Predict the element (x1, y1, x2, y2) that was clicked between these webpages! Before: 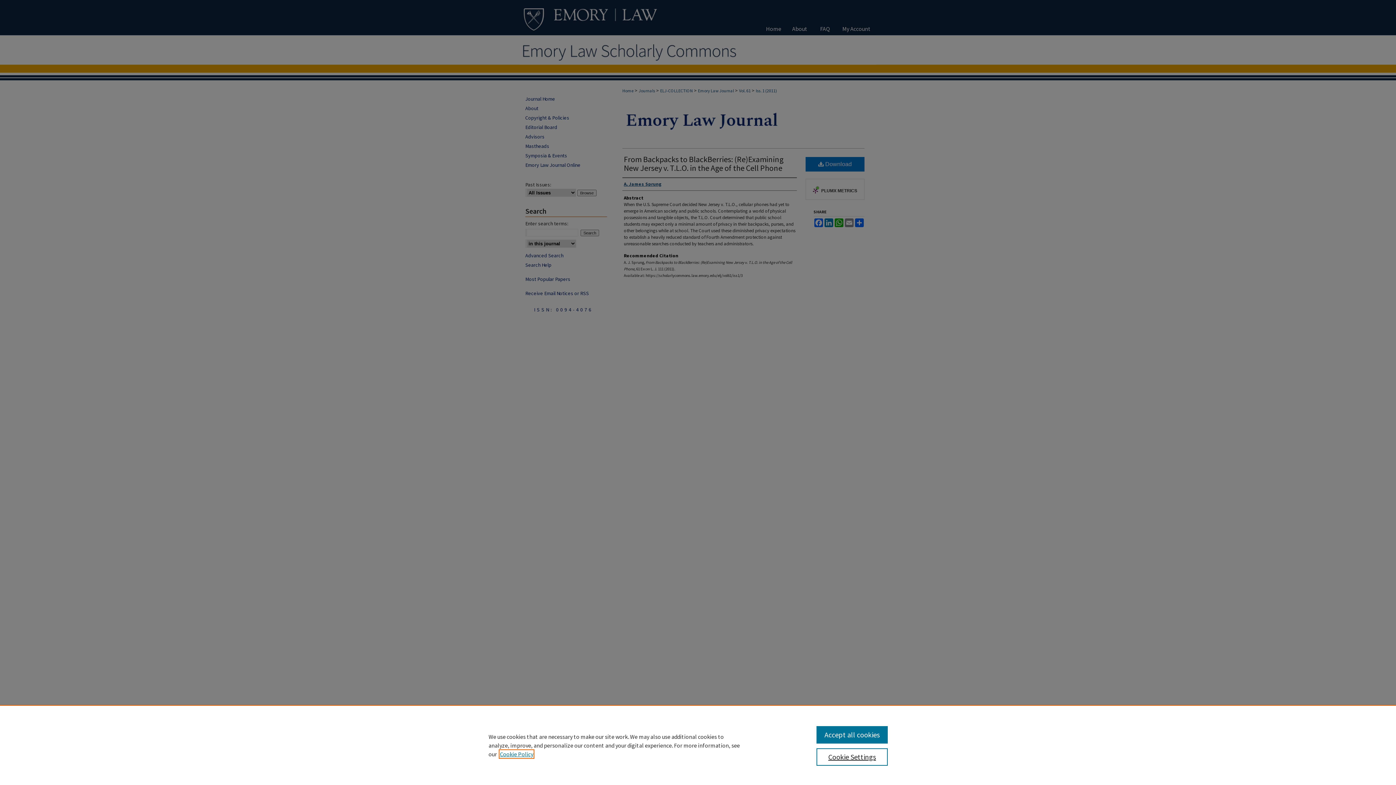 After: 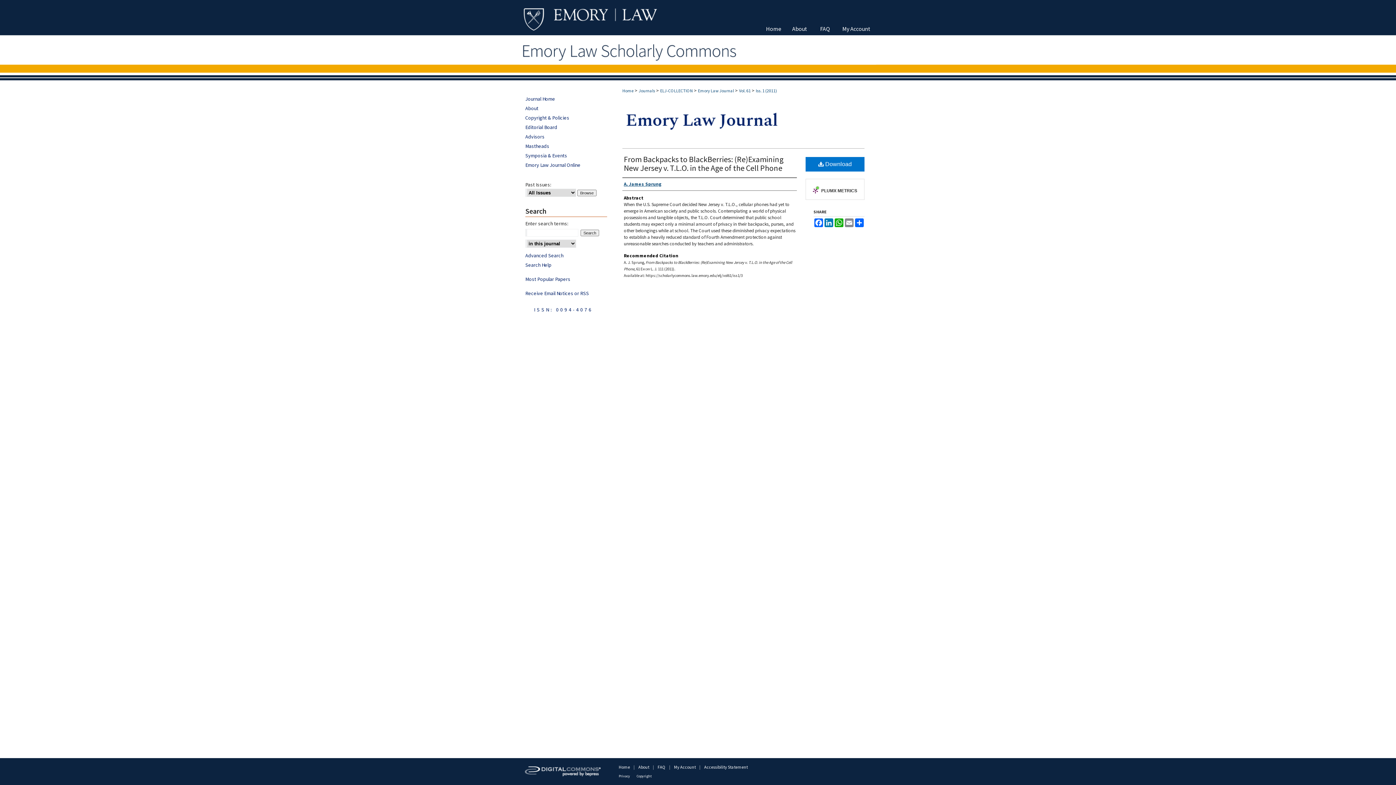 Action: label: Accept all cookies bbox: (816, 726, 887, 744)